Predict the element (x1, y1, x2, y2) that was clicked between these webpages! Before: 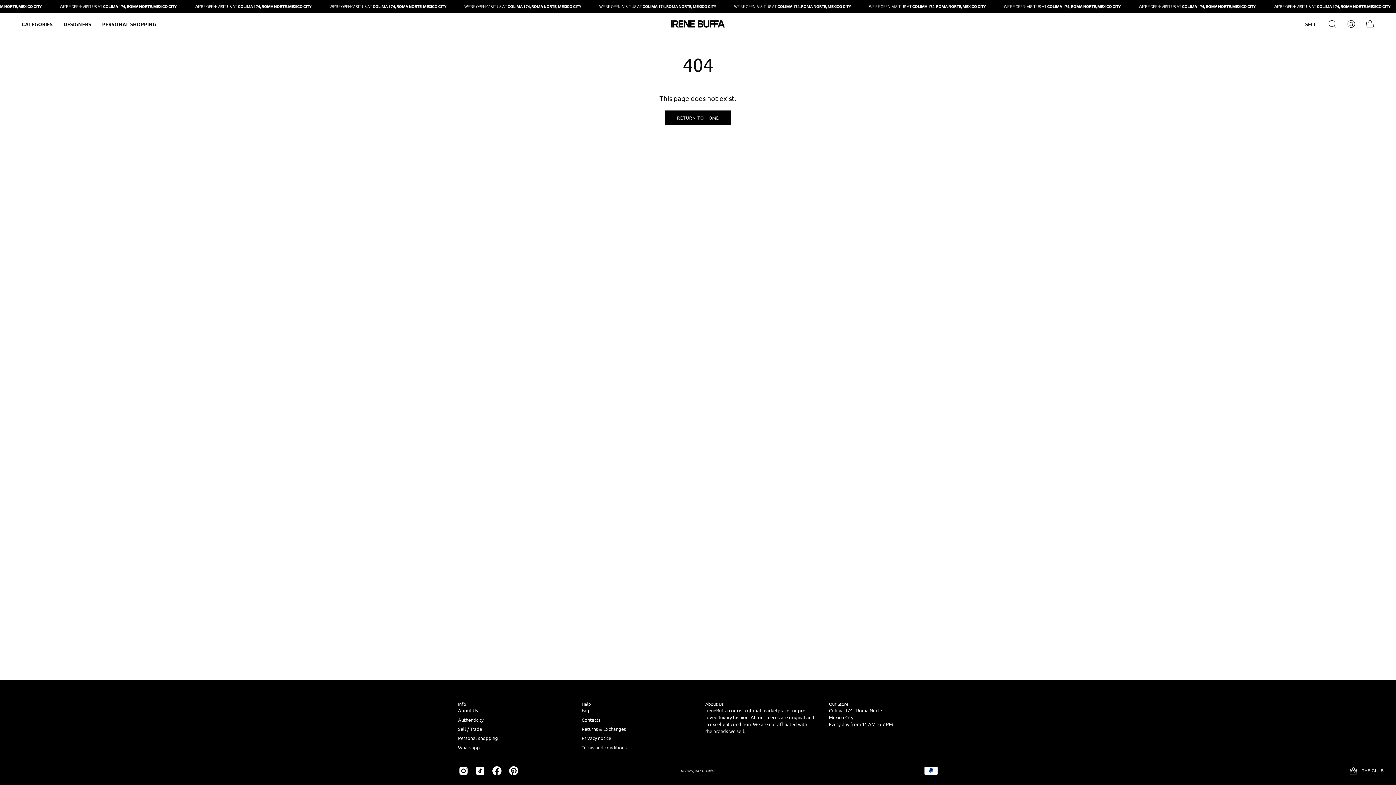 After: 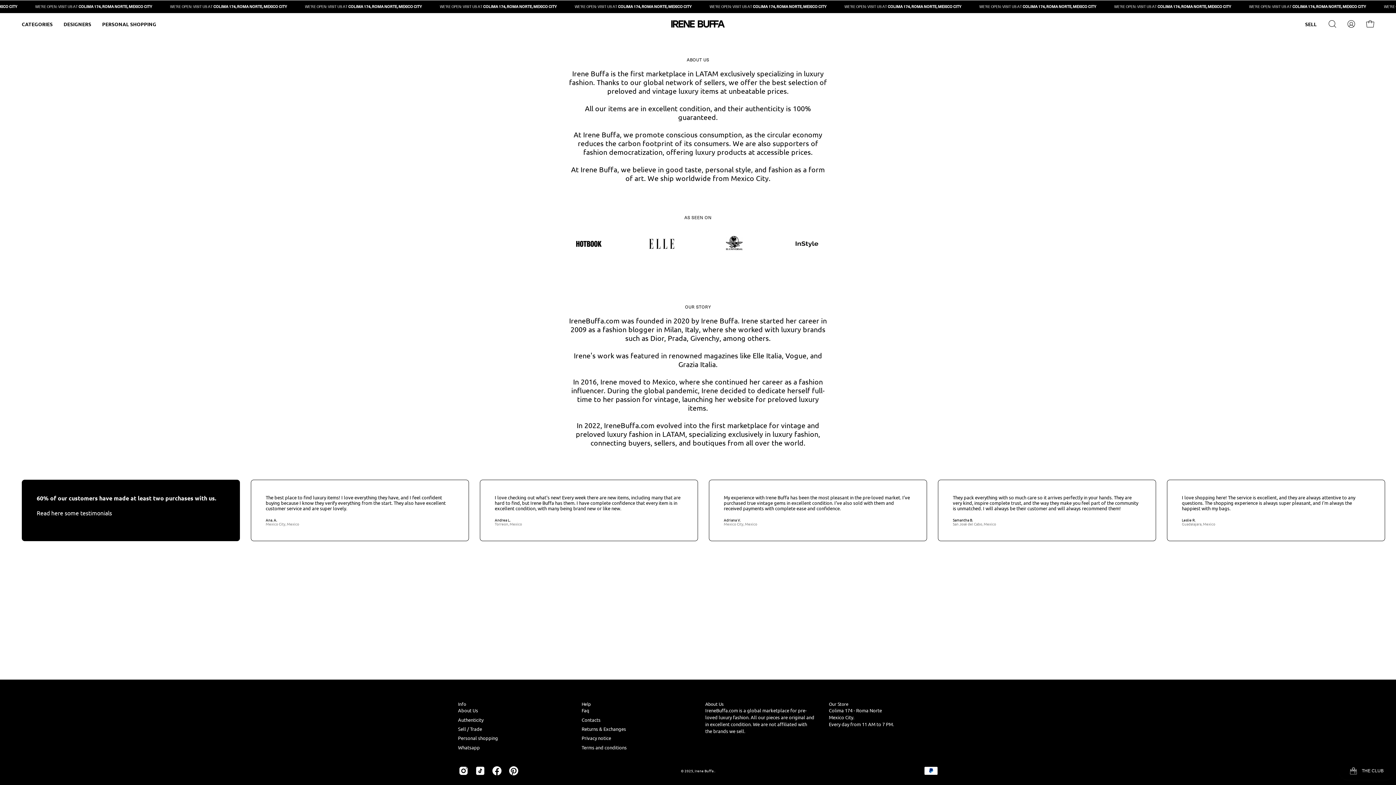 Action: label: About Us bbox: (458, 707, 478, 713)